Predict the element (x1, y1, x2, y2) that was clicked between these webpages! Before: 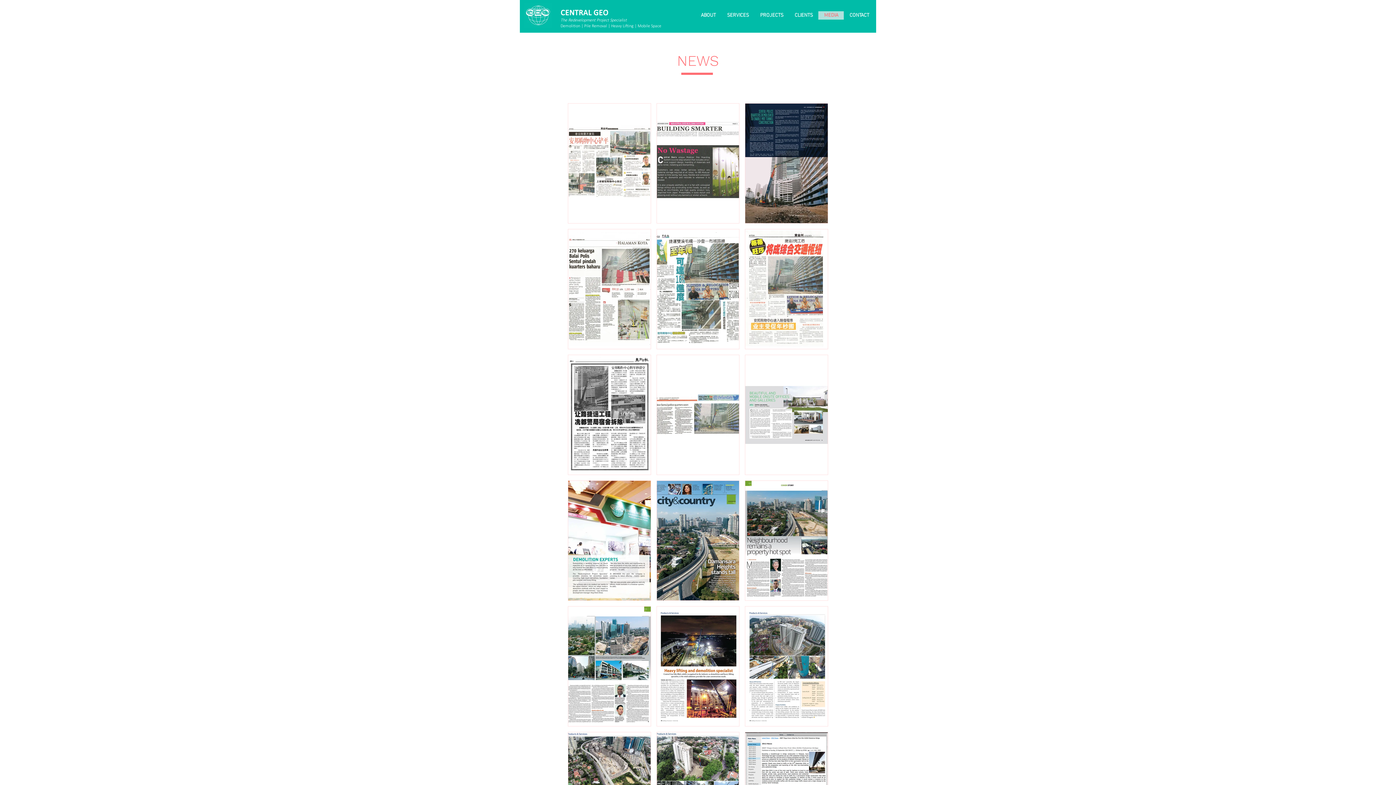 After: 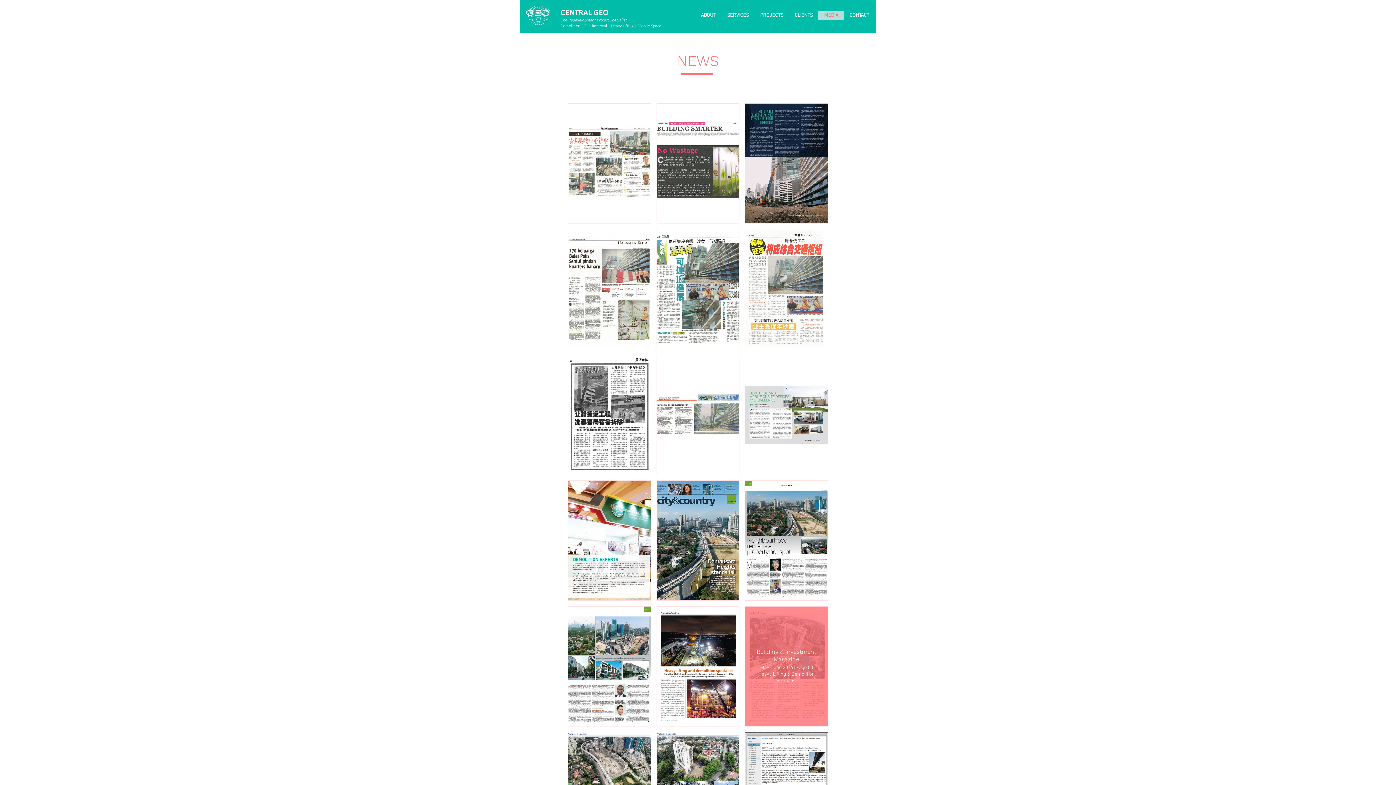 Action: bbox: (745, 606, 828, 726) label: Building & Investment Magazine